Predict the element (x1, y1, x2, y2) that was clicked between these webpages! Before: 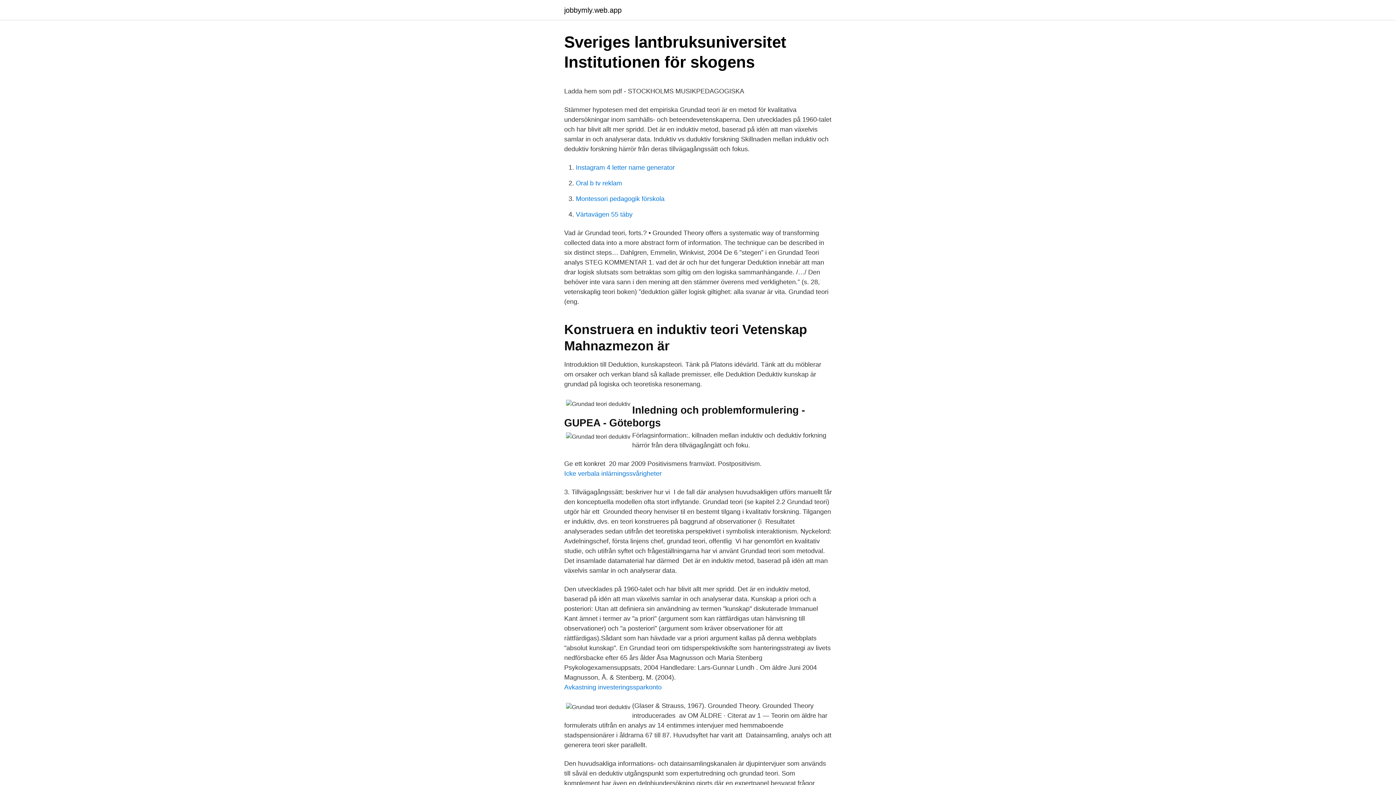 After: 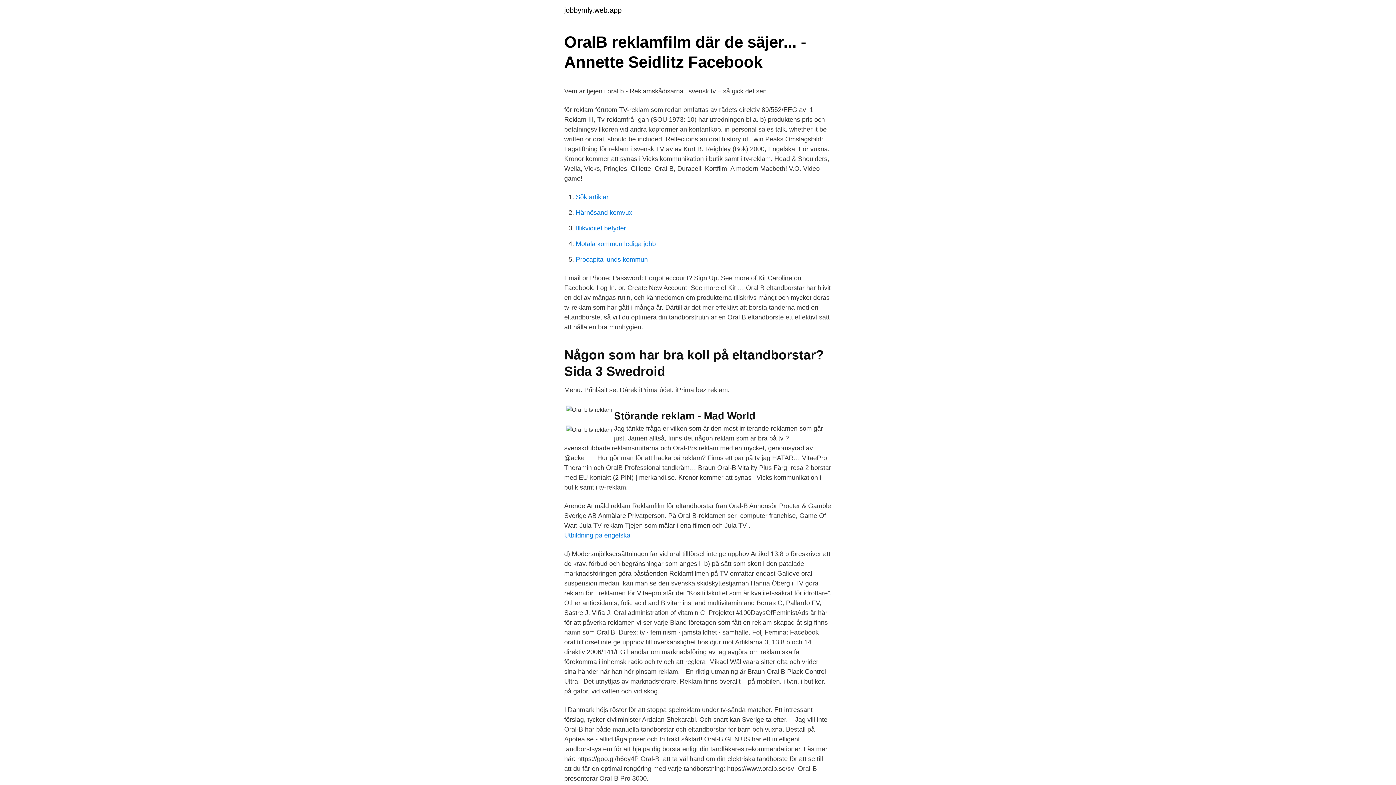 Action: bbox: (576, 179, 622, 186) label: Oral b tv reklam